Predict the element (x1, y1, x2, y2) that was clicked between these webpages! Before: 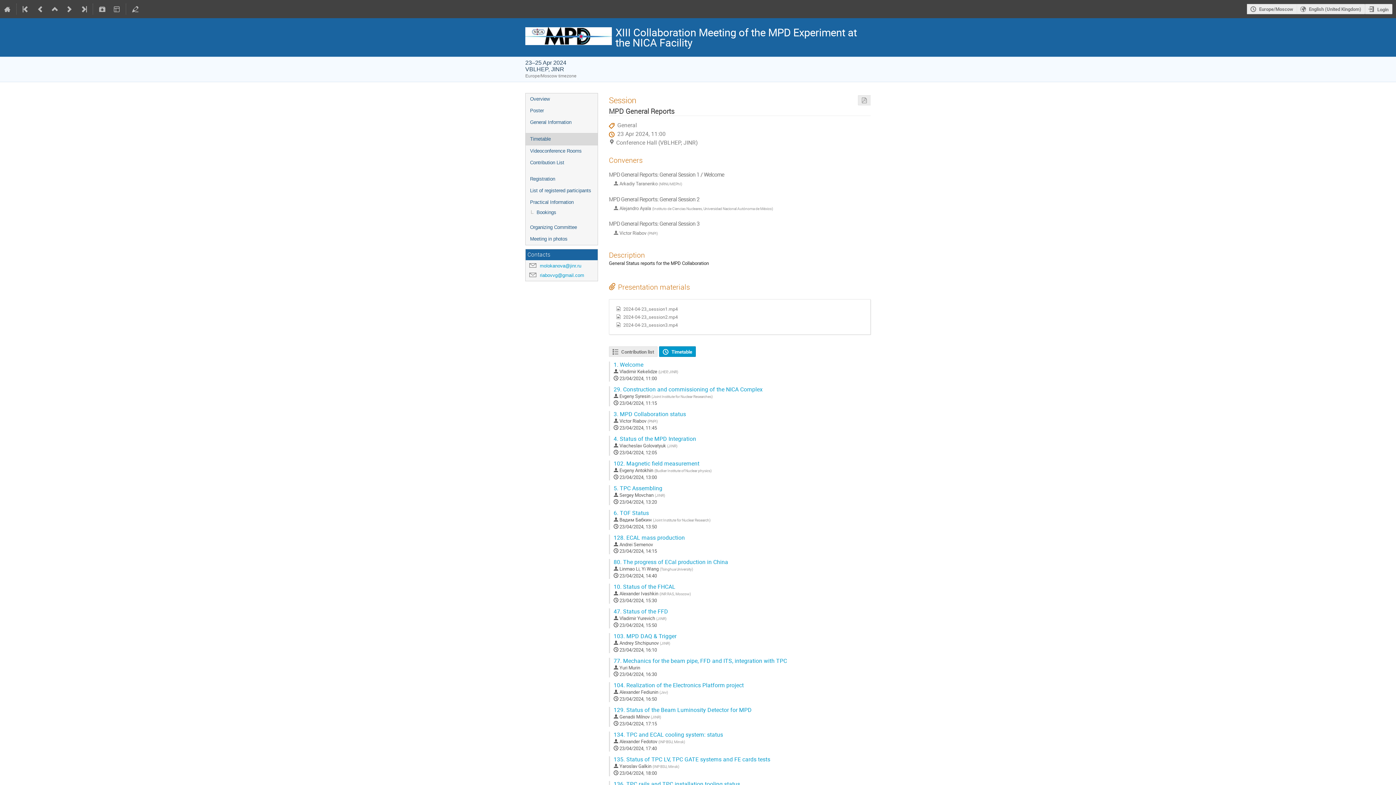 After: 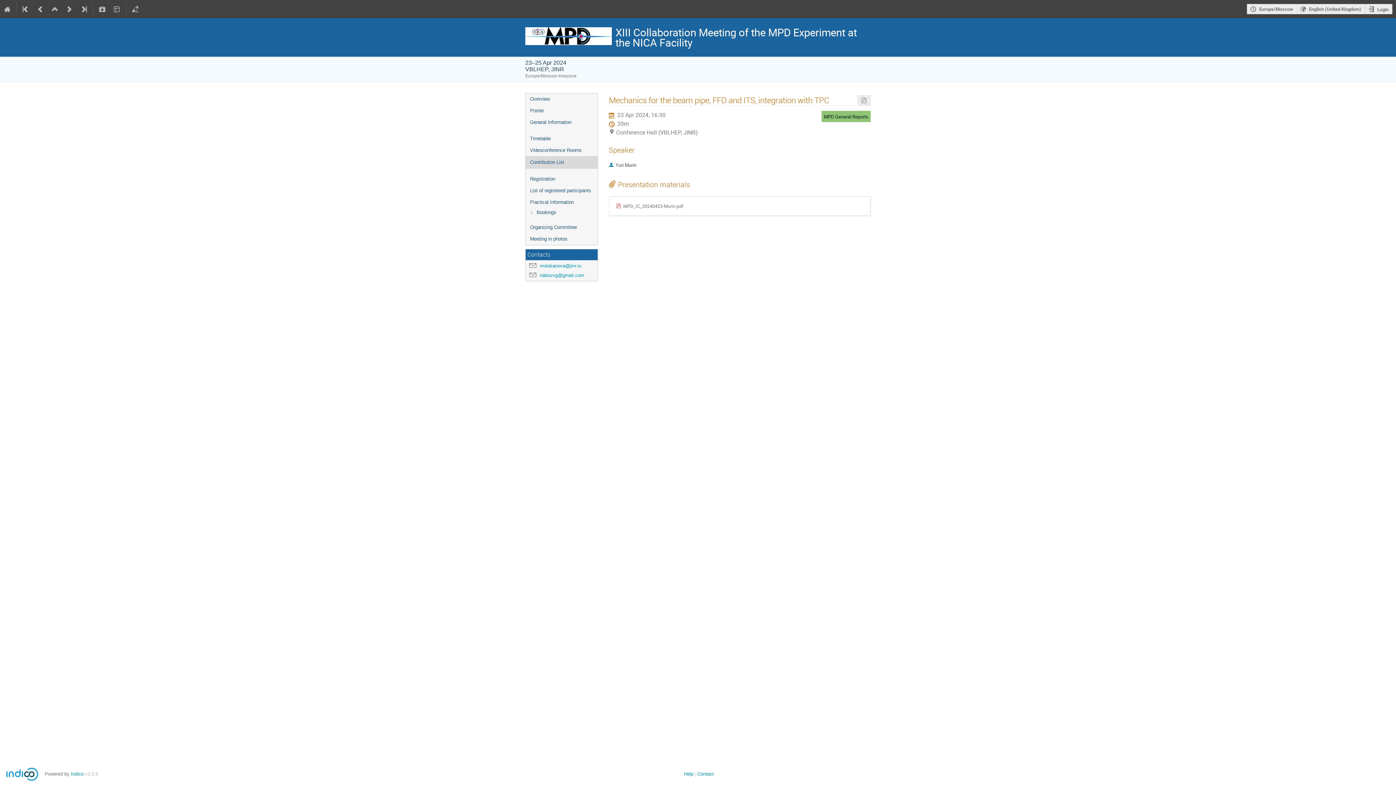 Action: bbox: (613, 657, 787, 665) label: 77. Mechanics for the beam pipe, FFD and ITS, integration with TPC